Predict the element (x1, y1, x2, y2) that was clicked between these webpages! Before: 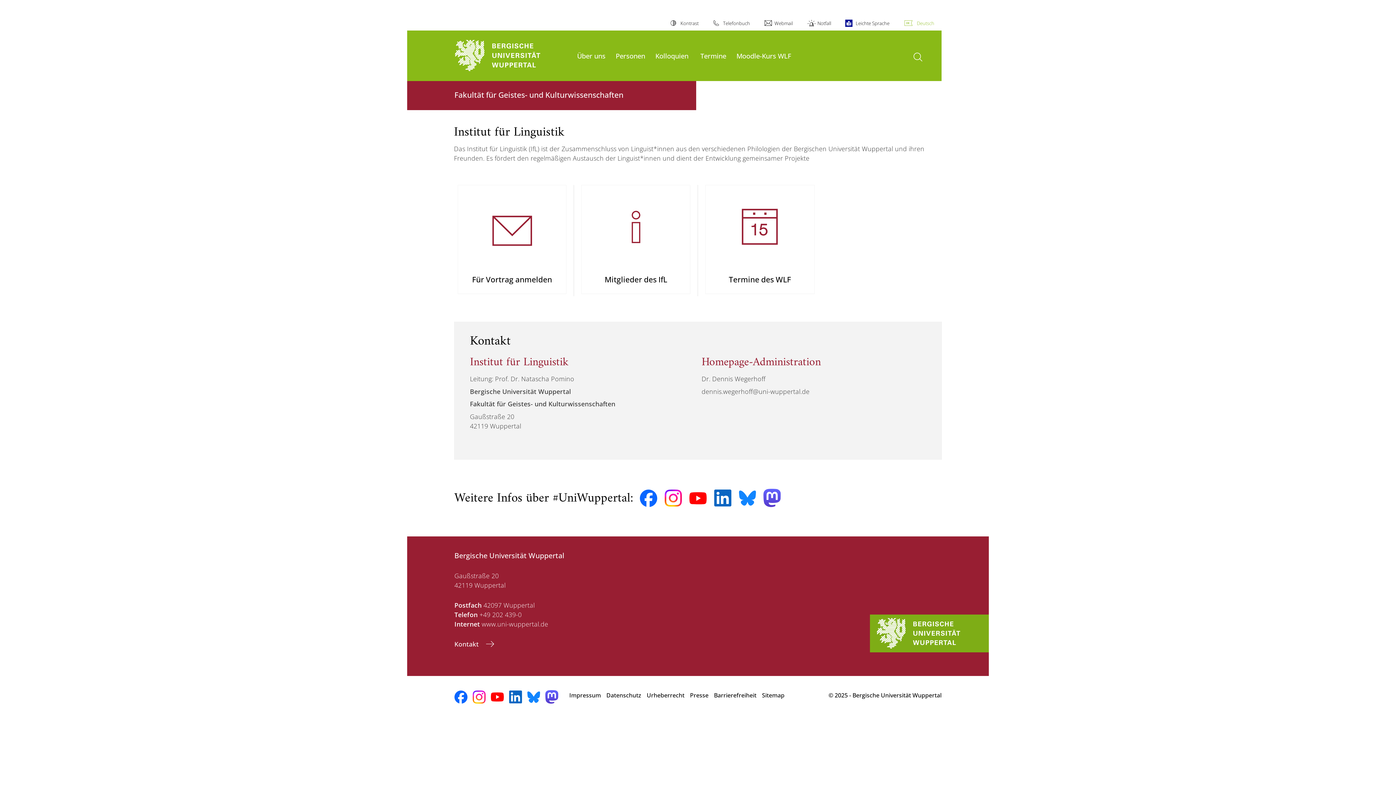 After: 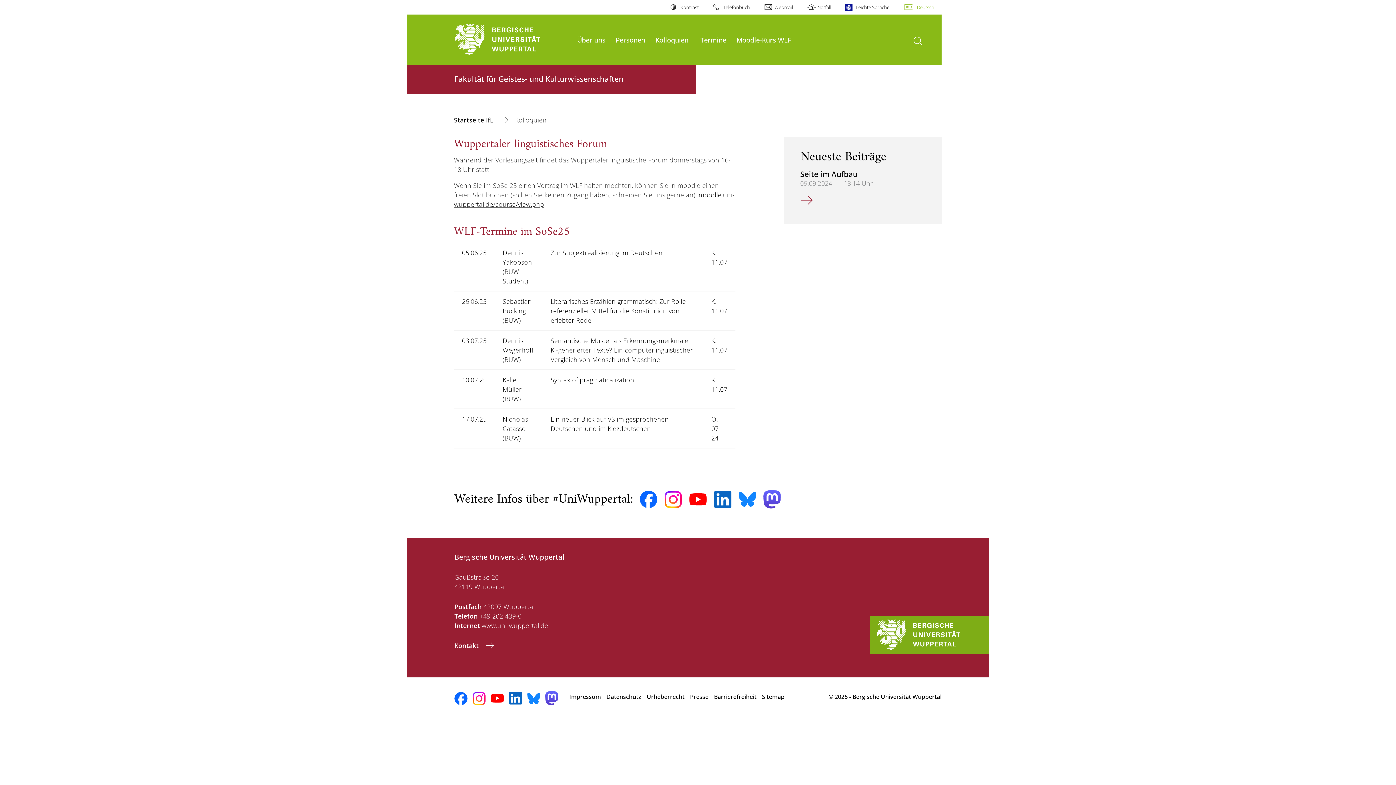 Action: label: Termine des WLF bbox: (705, 185, 814, 296)